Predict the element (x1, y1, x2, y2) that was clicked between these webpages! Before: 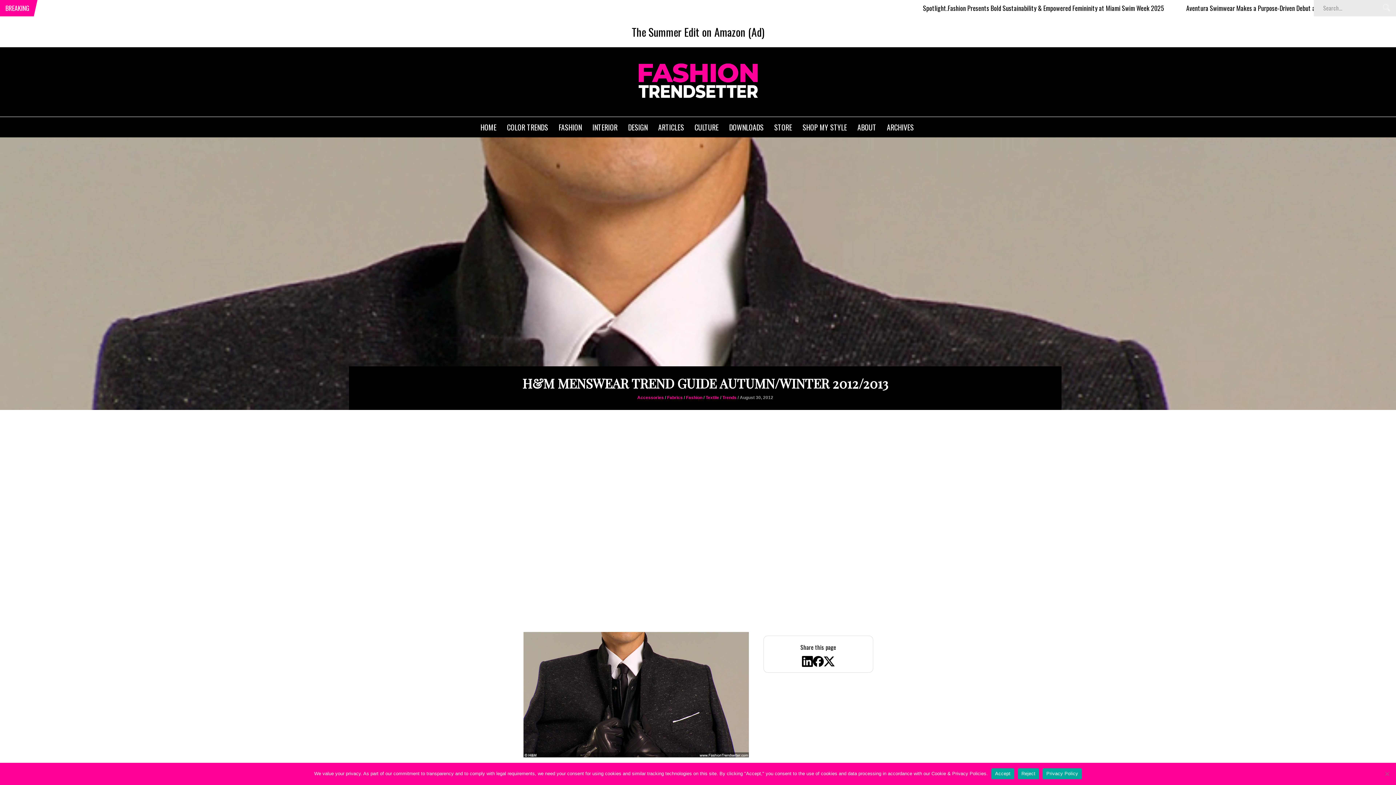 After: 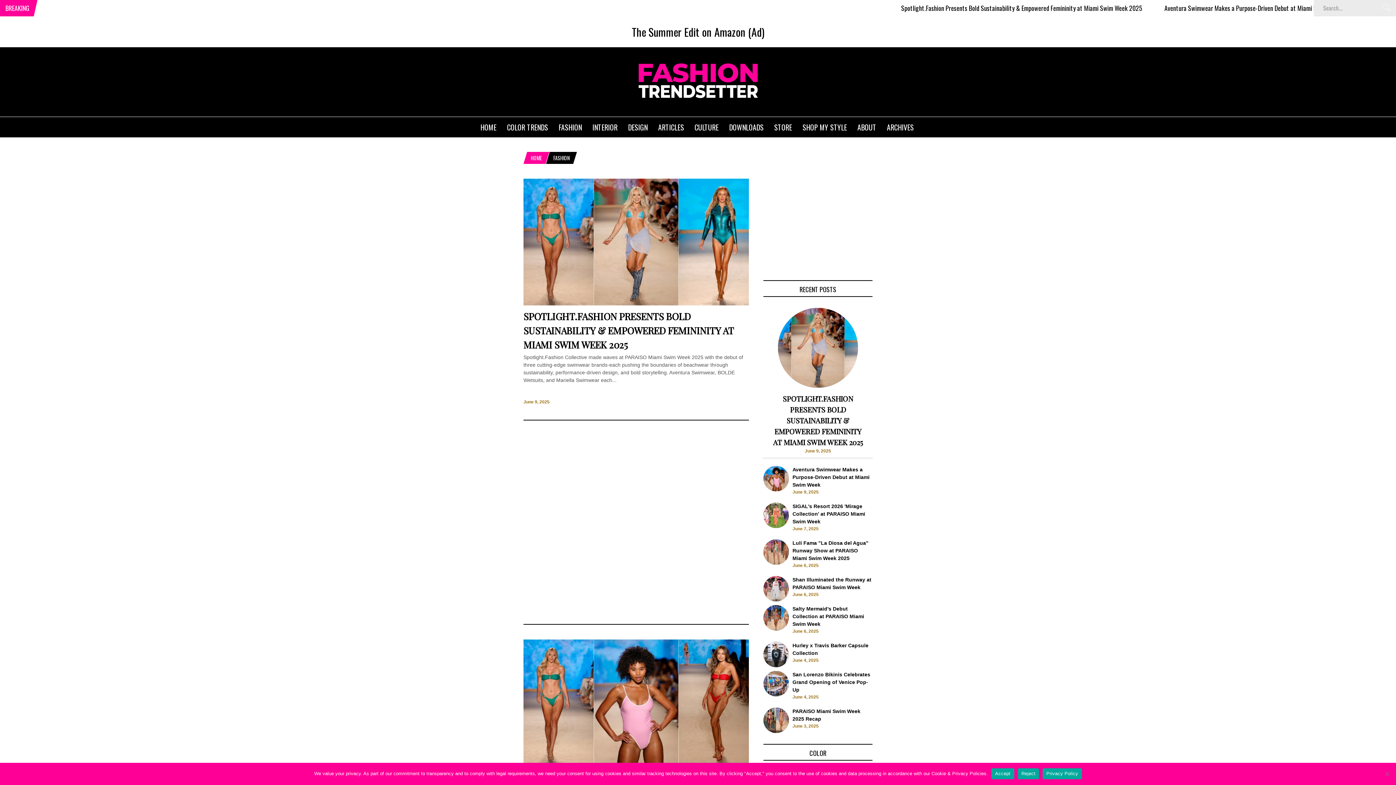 Action: label: Fashion bbox: (686, 395, 702, 400)